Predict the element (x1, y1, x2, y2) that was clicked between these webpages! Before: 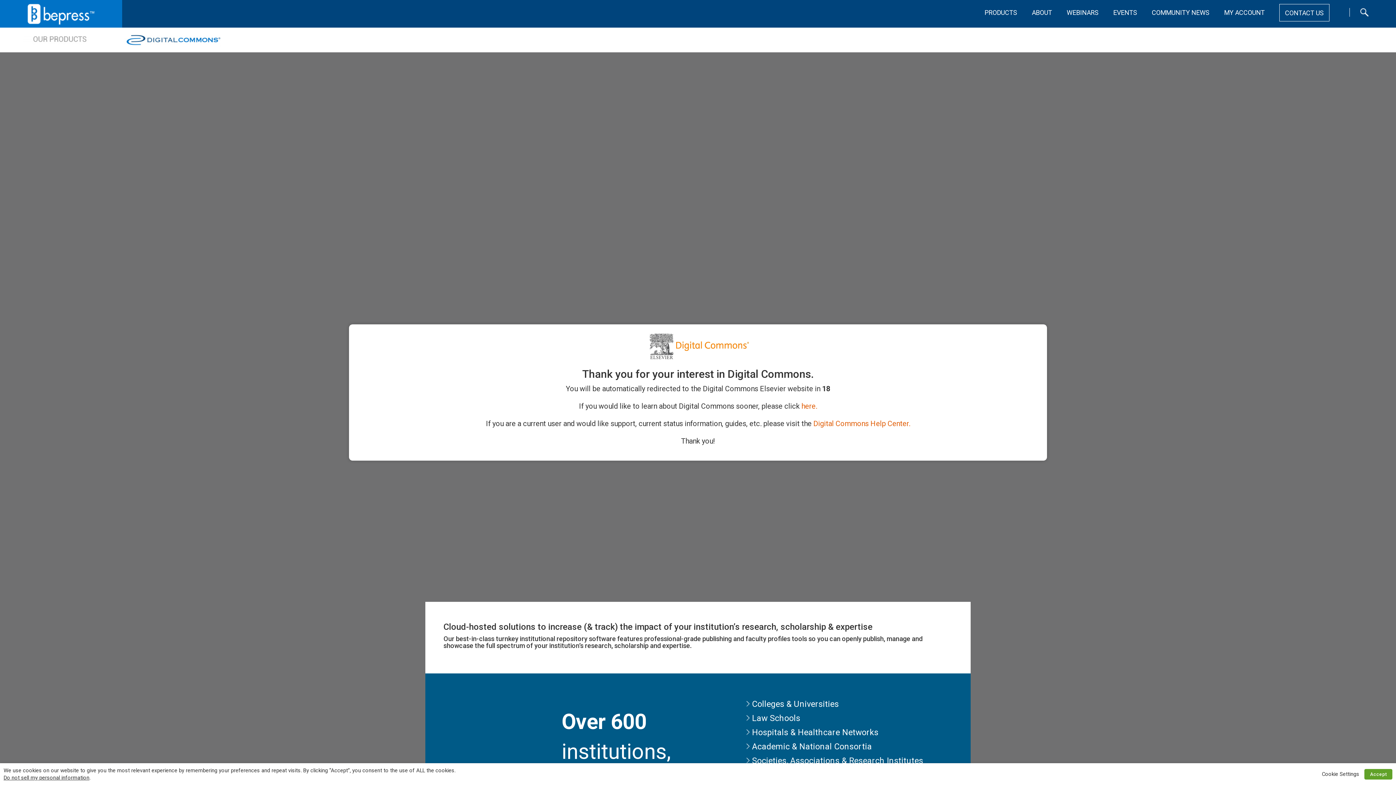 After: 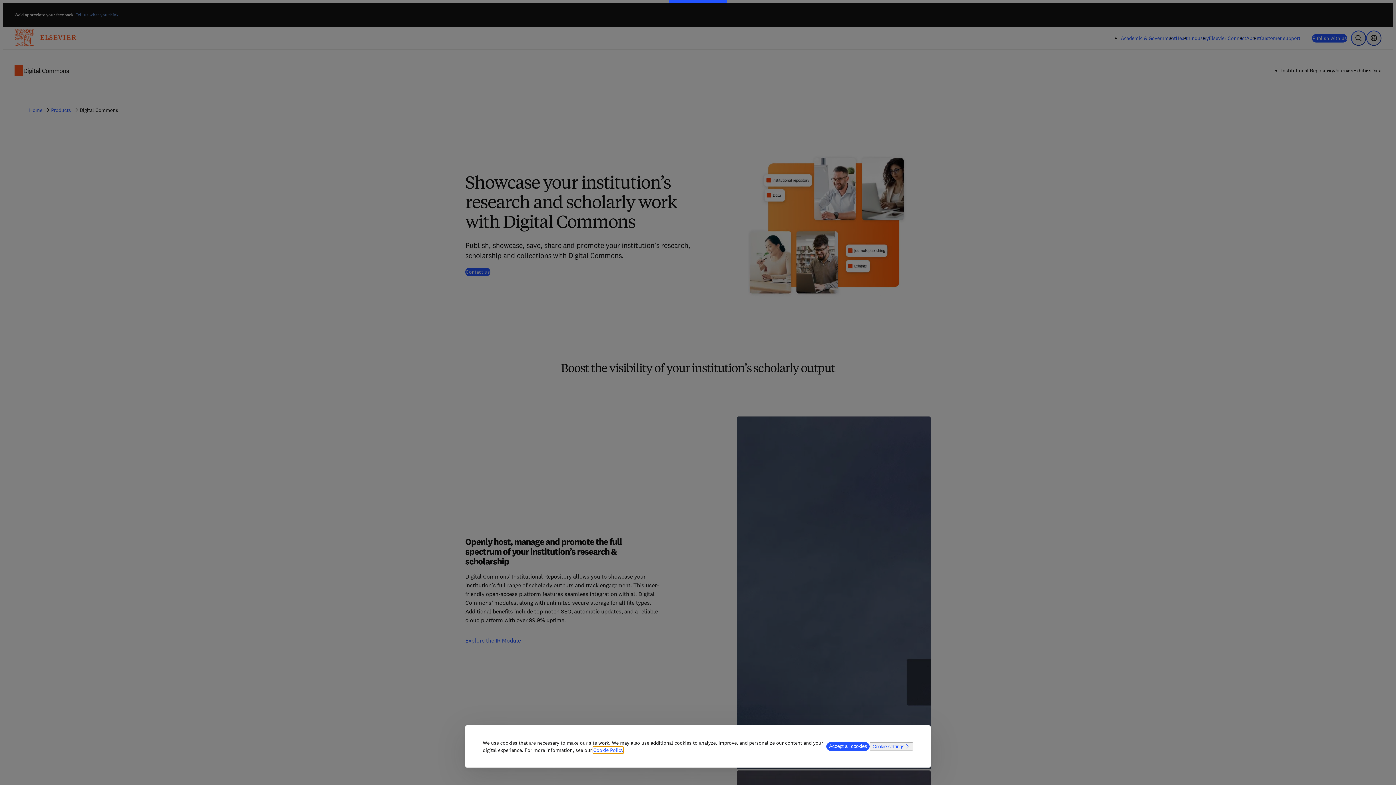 Action: label: Do not sell my personal information bbox: (3, 774, 89, 781)